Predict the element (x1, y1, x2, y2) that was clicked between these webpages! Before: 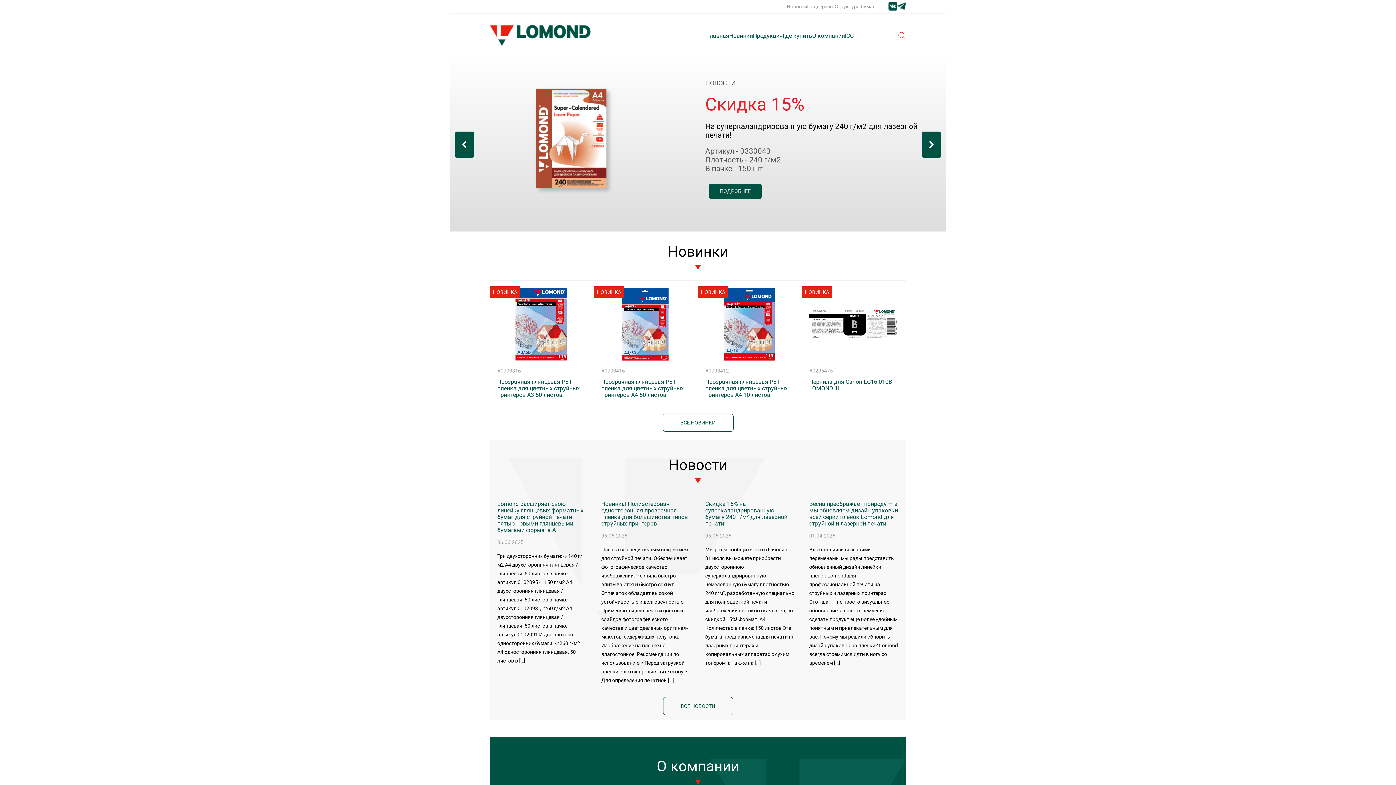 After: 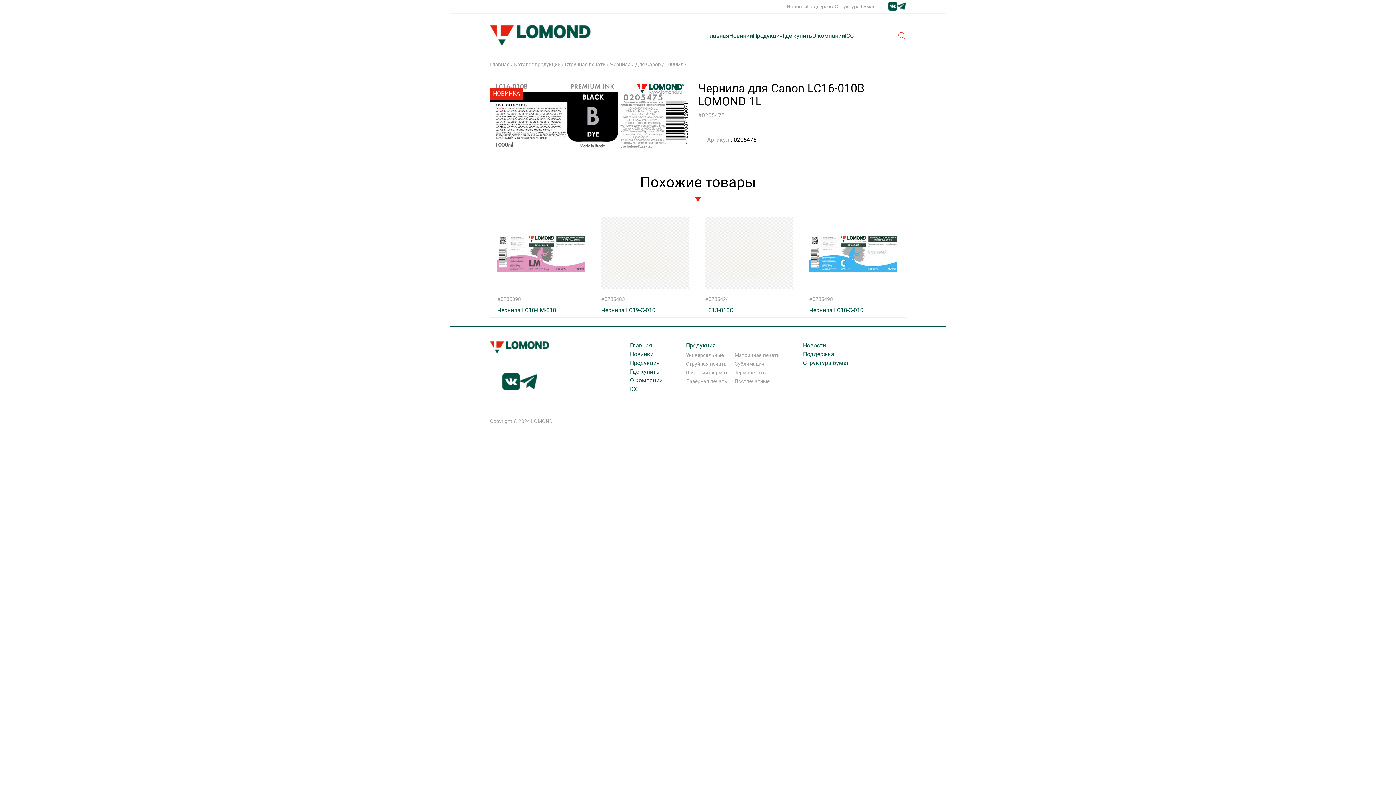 Action: label: Чернила для Canon LС16-010B LOMOND 1L bbox: (809, 378, 898, 391)